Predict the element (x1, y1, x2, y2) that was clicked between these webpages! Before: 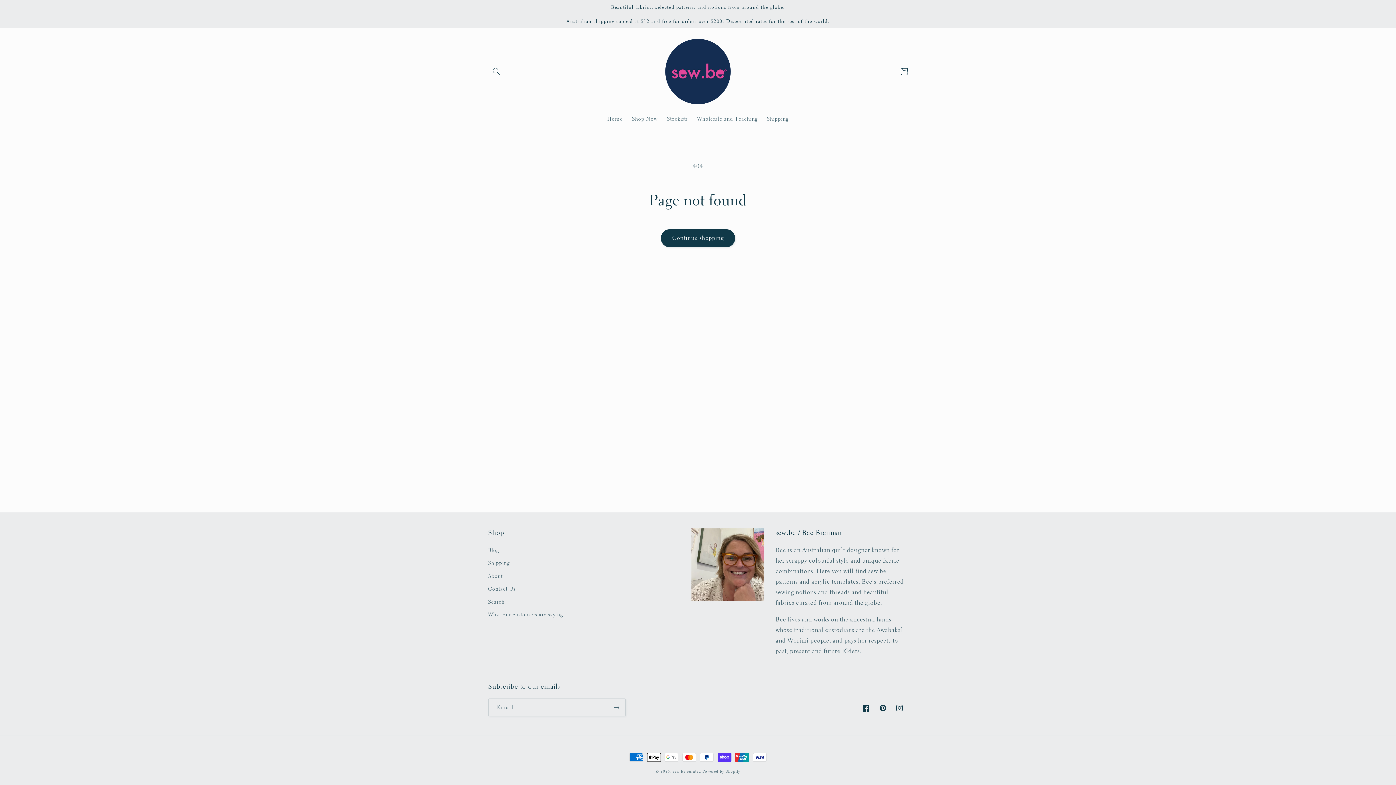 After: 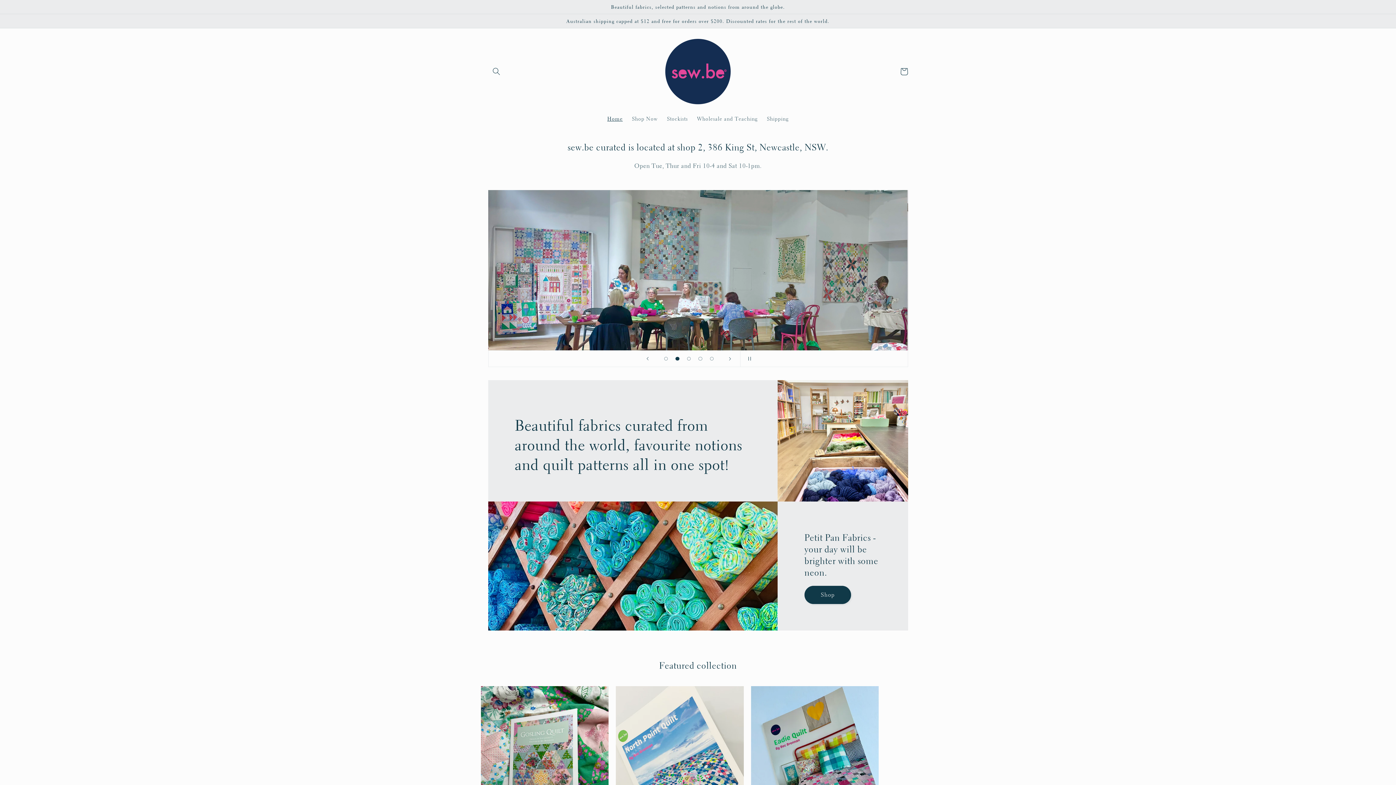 Action: label: sew.be curated bbox: (673, 769, 701, 774)